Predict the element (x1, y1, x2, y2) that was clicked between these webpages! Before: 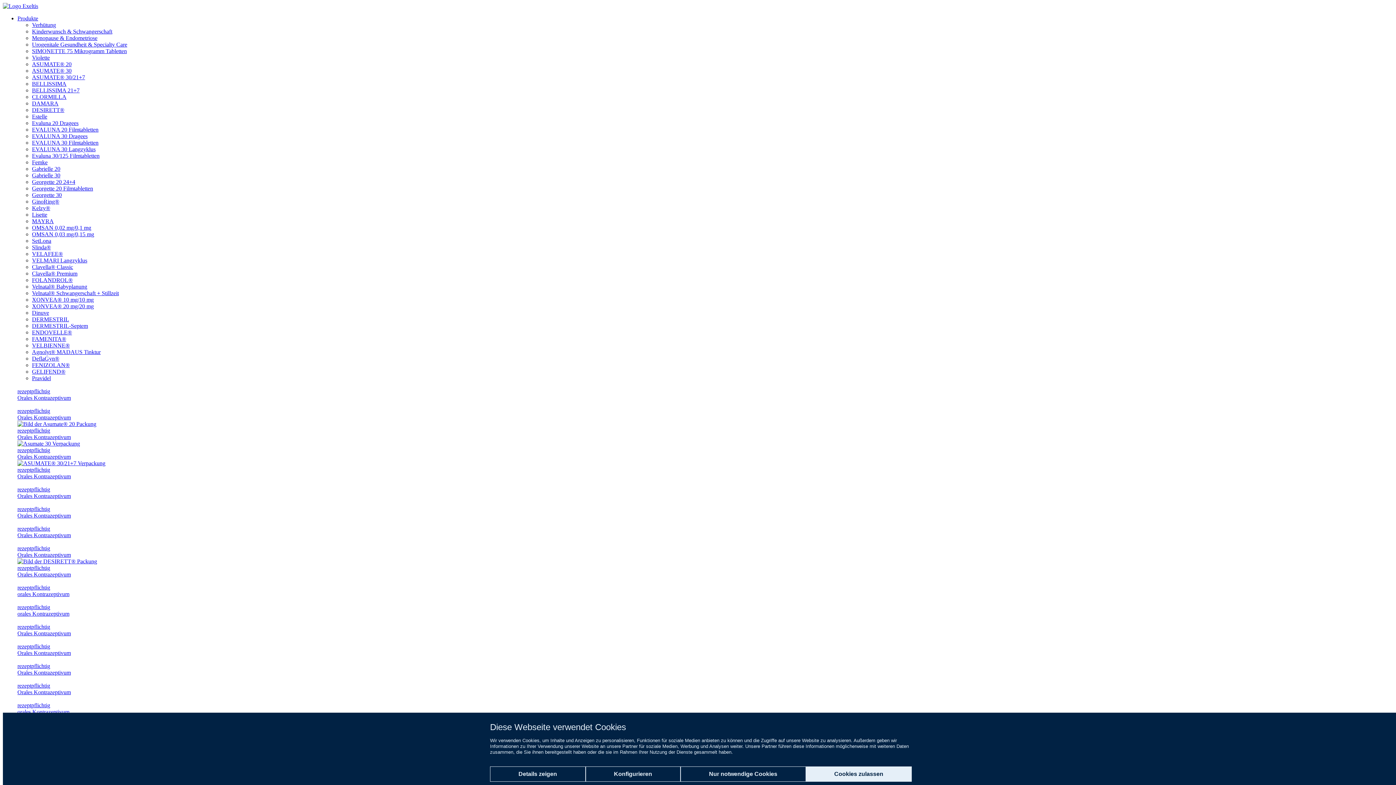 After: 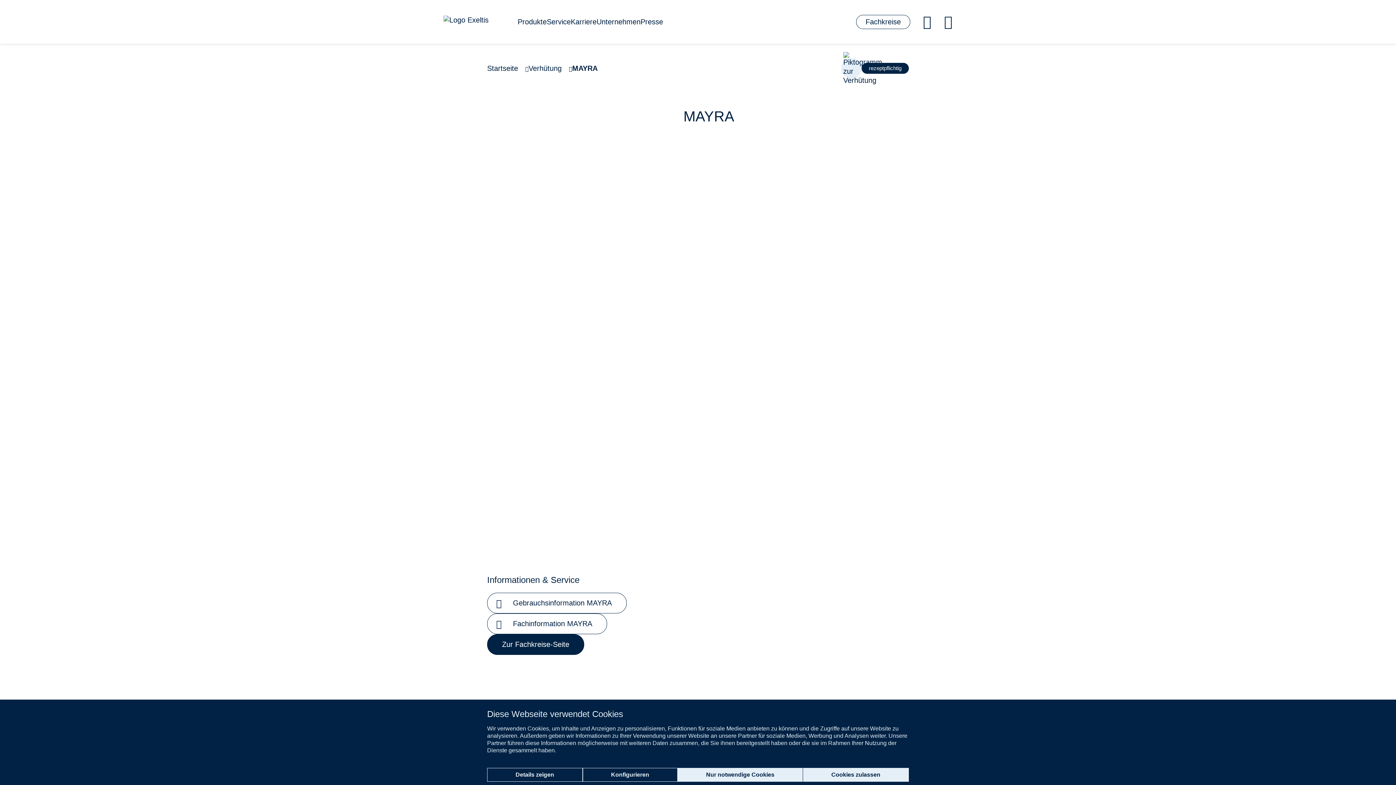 Action: bbox: (32, 218, 53, 224) label: MAYRA